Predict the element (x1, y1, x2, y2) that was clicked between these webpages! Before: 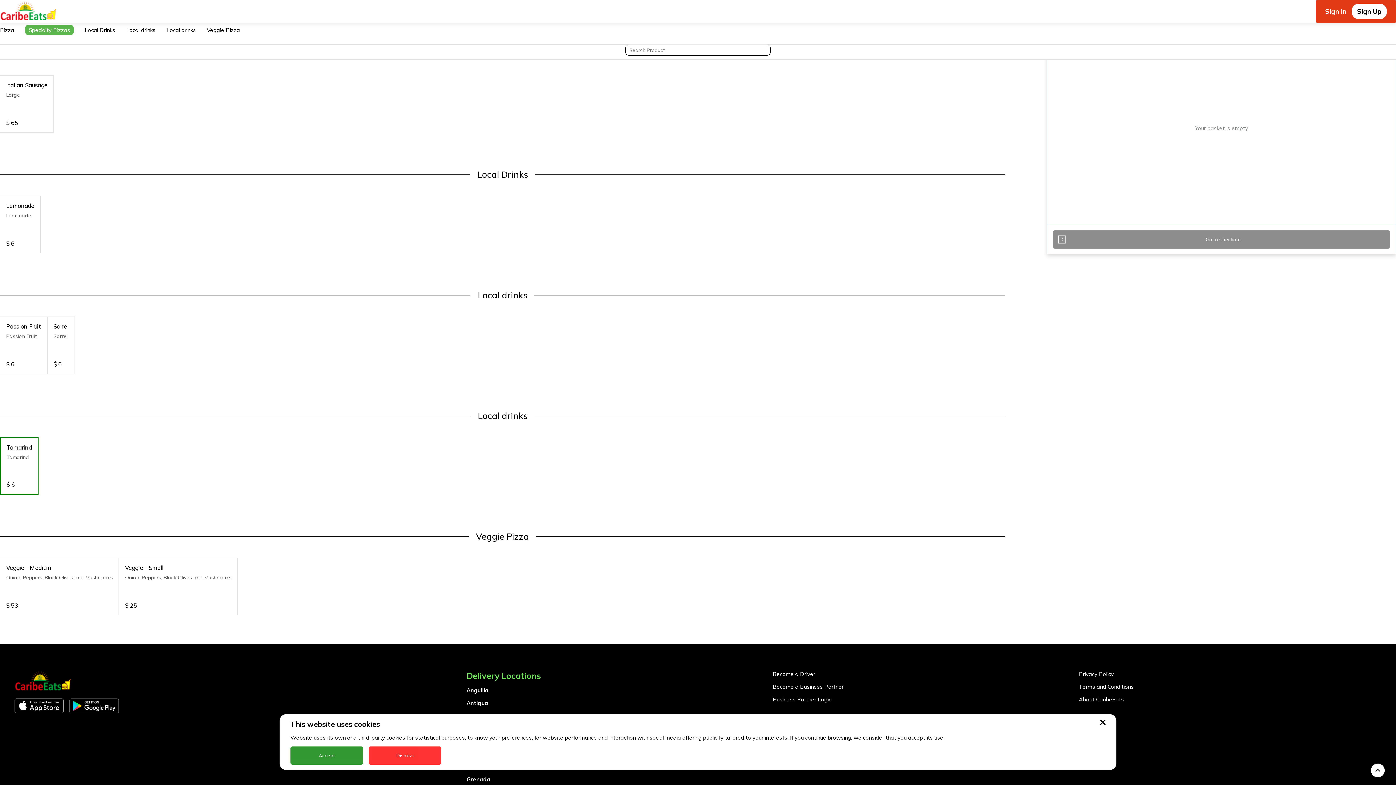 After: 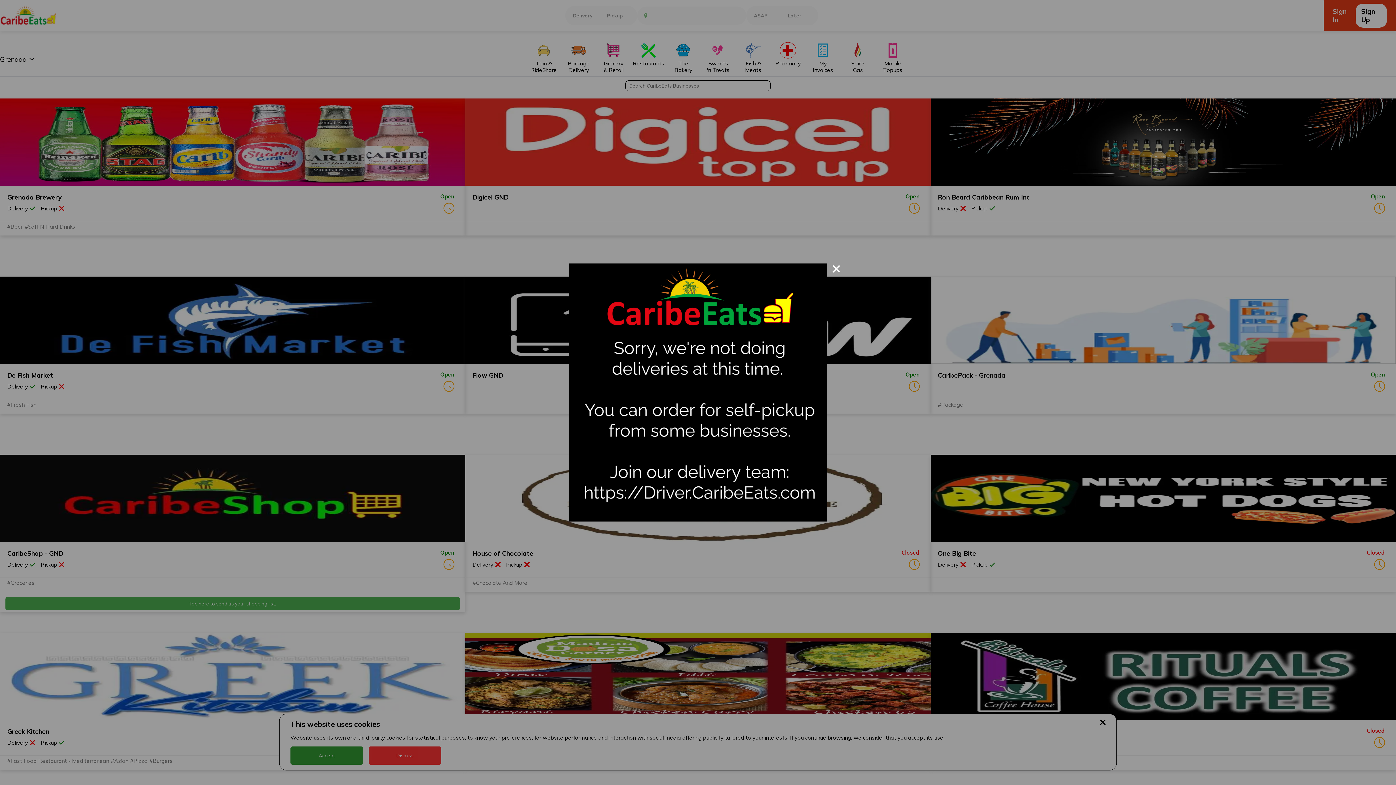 Action: label: Grenada bbox: (466, 776, 490, 783)